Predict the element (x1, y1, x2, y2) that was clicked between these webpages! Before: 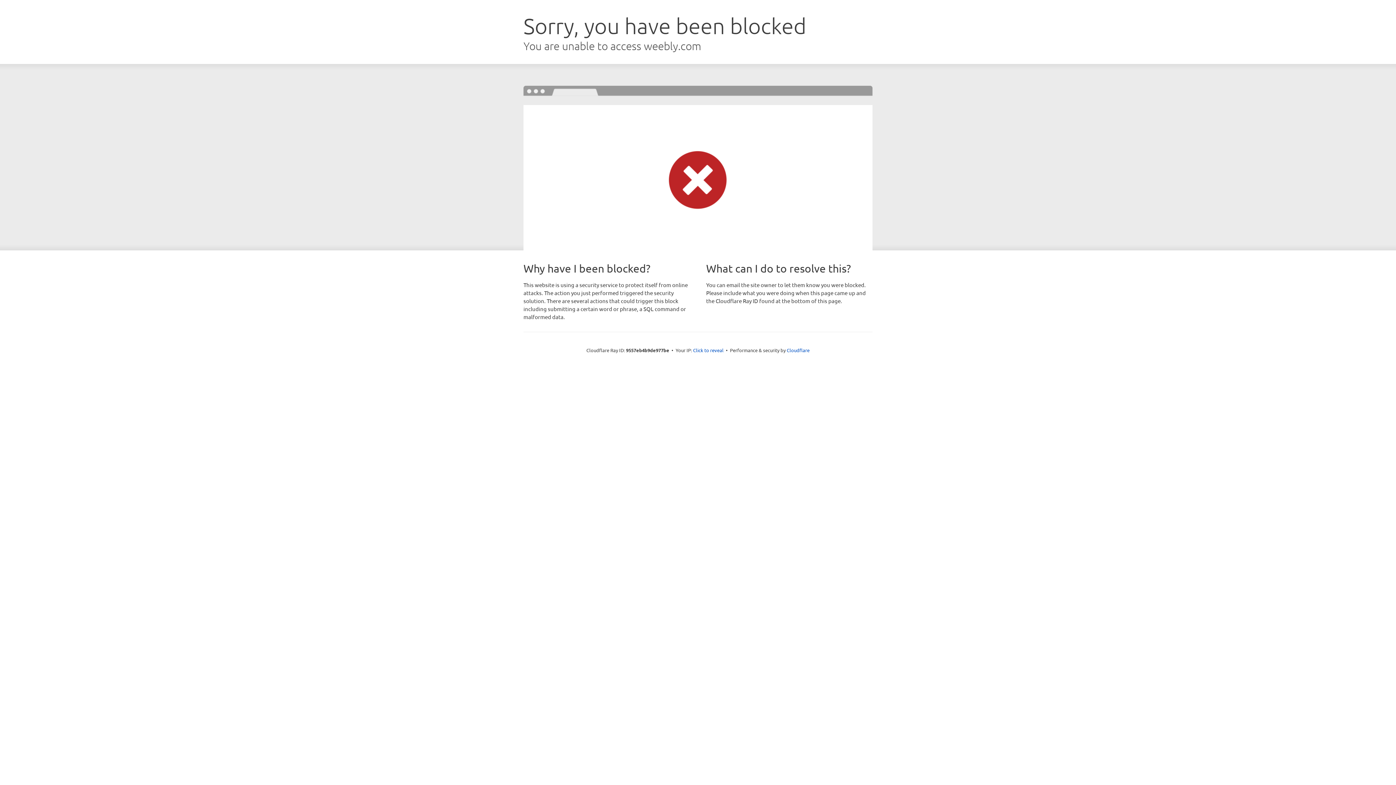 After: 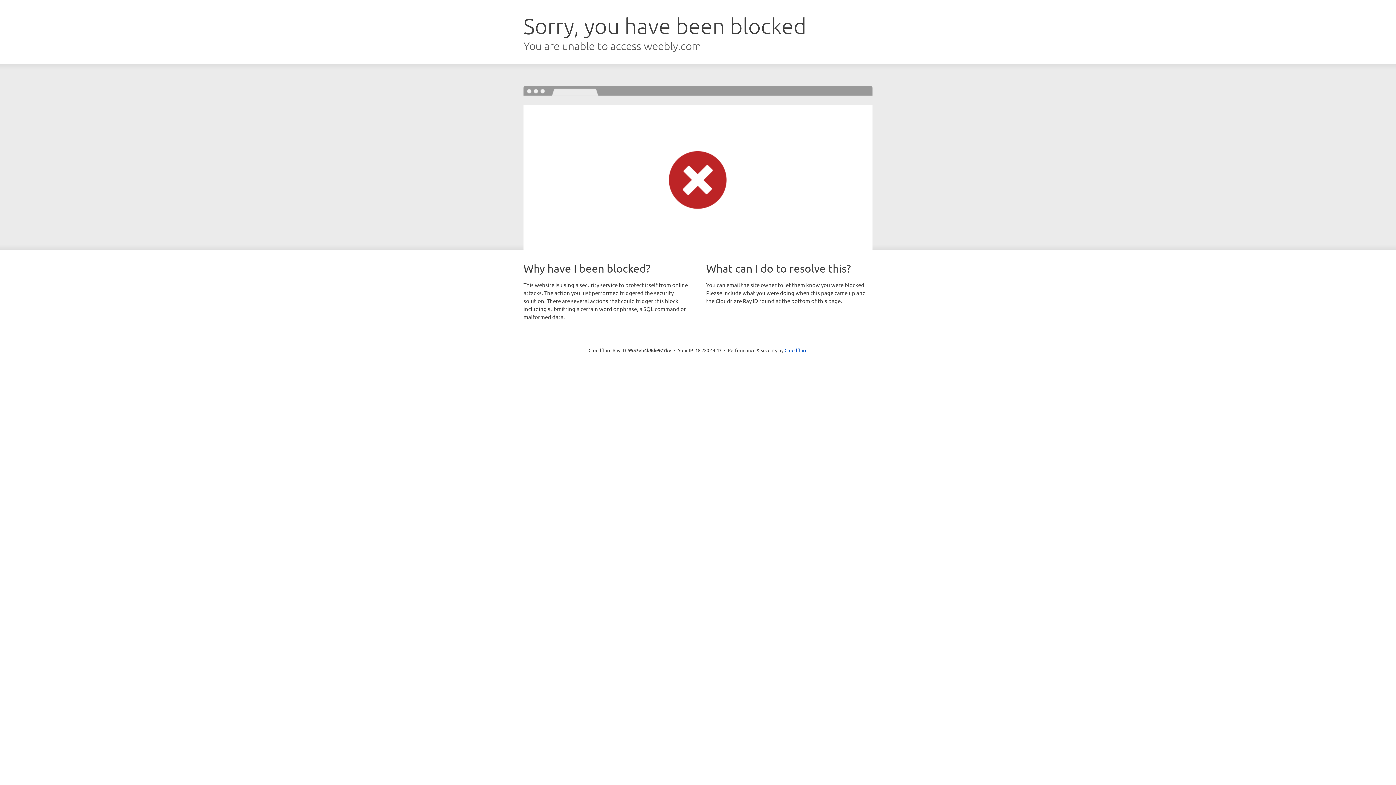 Action: label: Click to reveal bbox: (693, 346, 723, 353)